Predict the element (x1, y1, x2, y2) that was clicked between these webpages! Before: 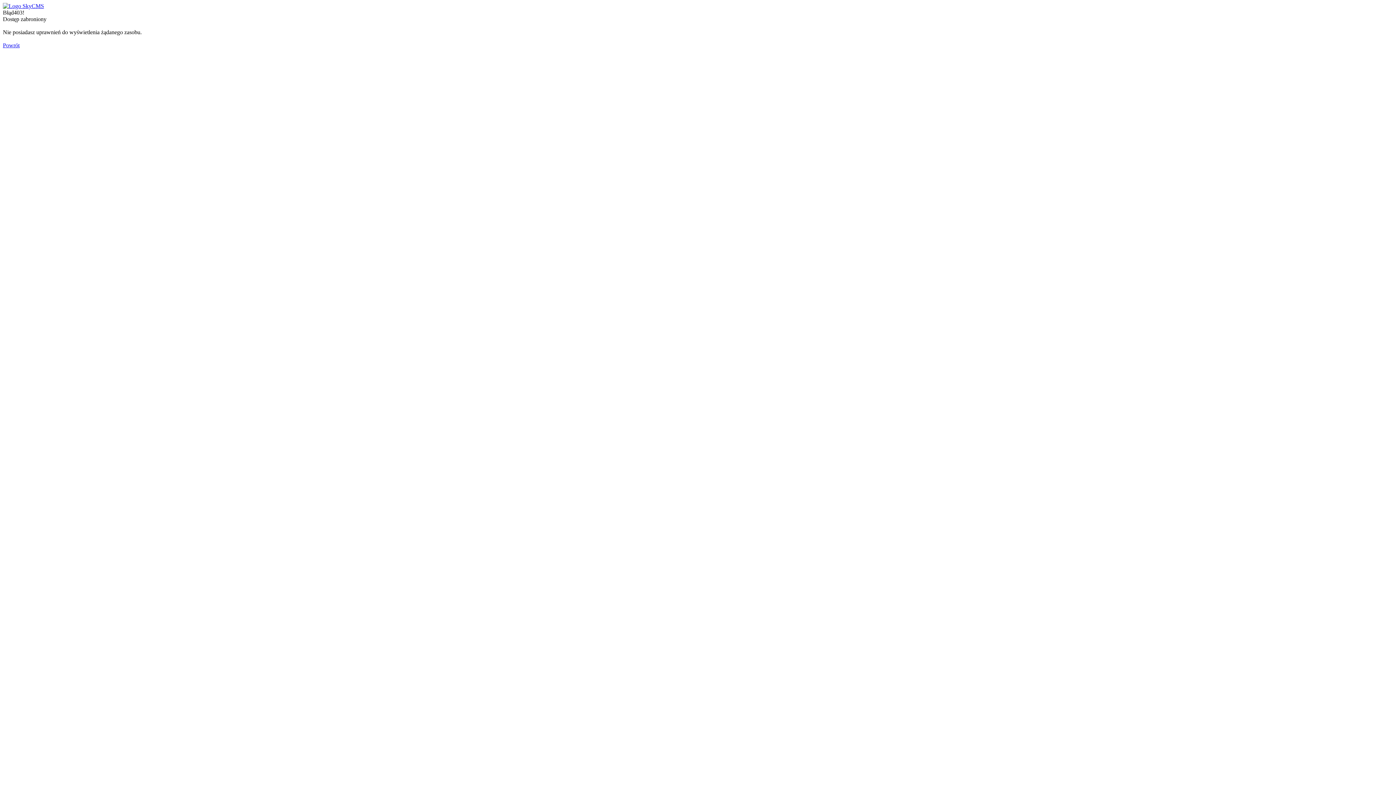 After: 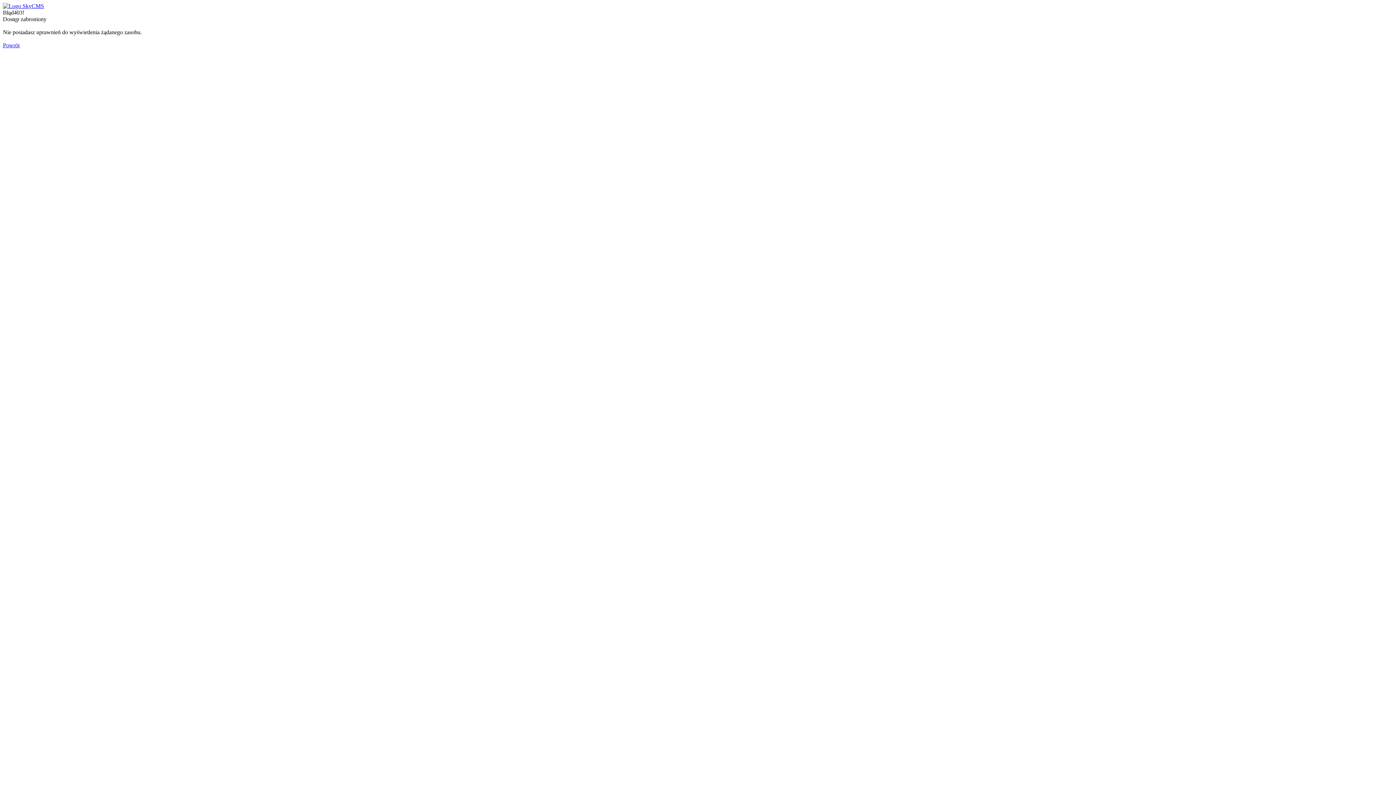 Action: bbox: (2, 42, 19, 48) label: Powrót